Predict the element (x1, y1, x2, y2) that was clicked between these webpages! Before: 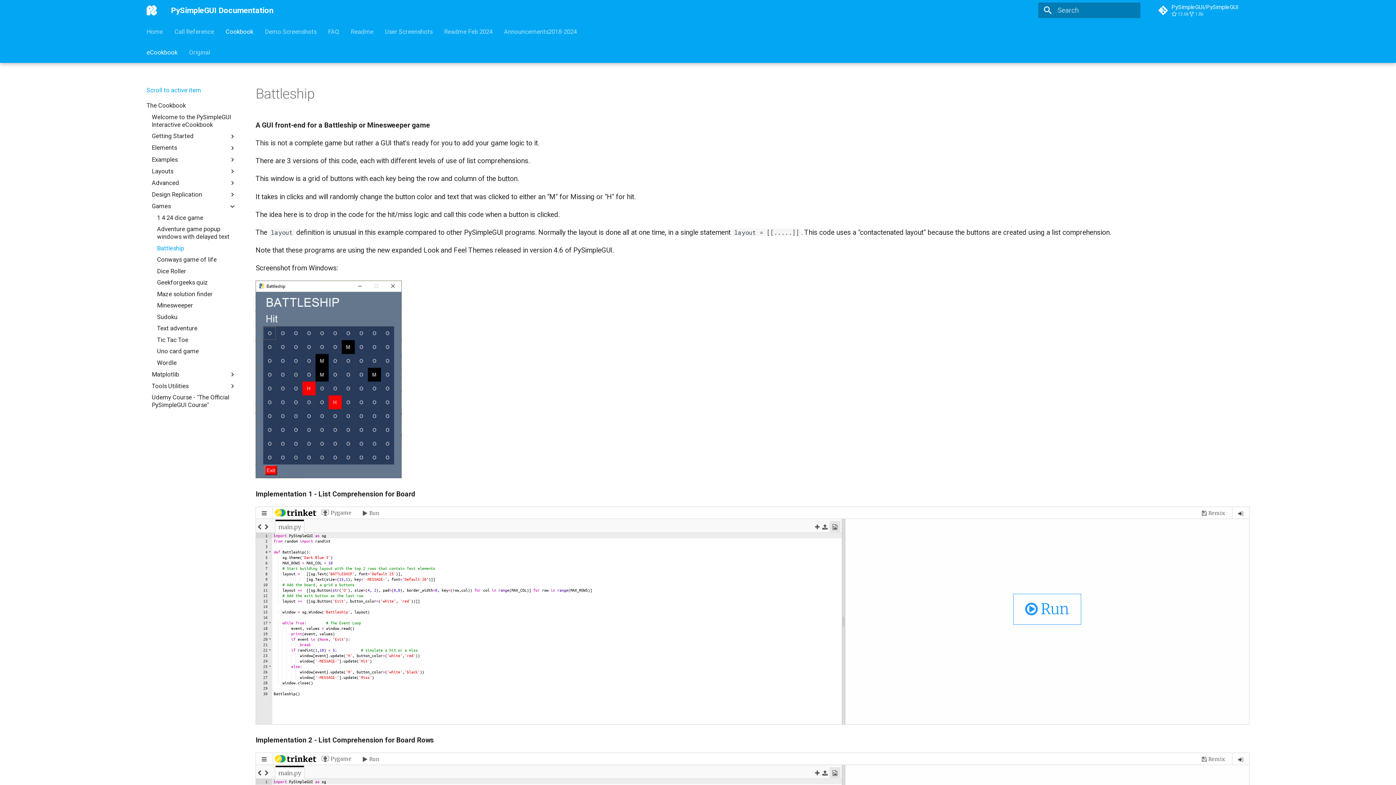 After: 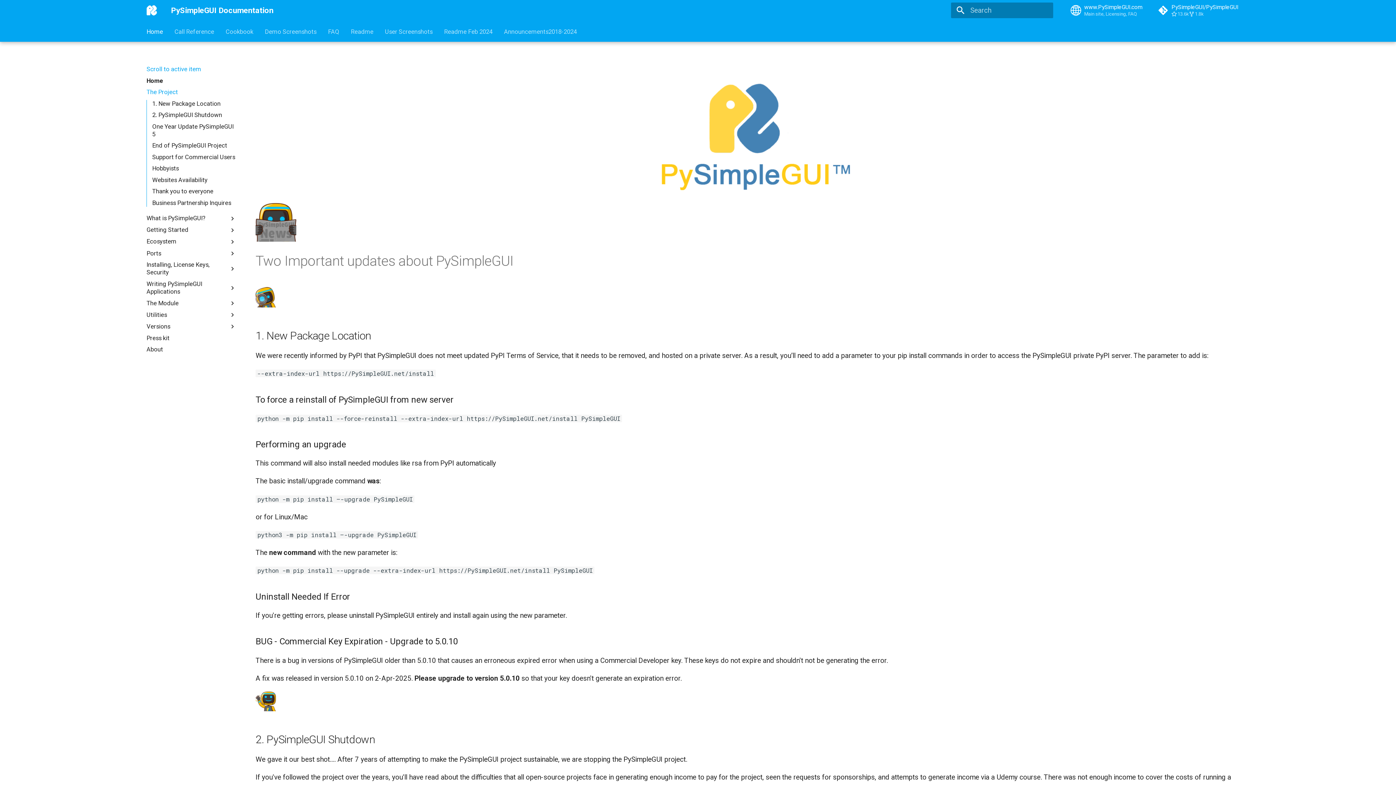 Action: label: PySimpleGUI Documentation bbox: (143, 1, 160, 19)